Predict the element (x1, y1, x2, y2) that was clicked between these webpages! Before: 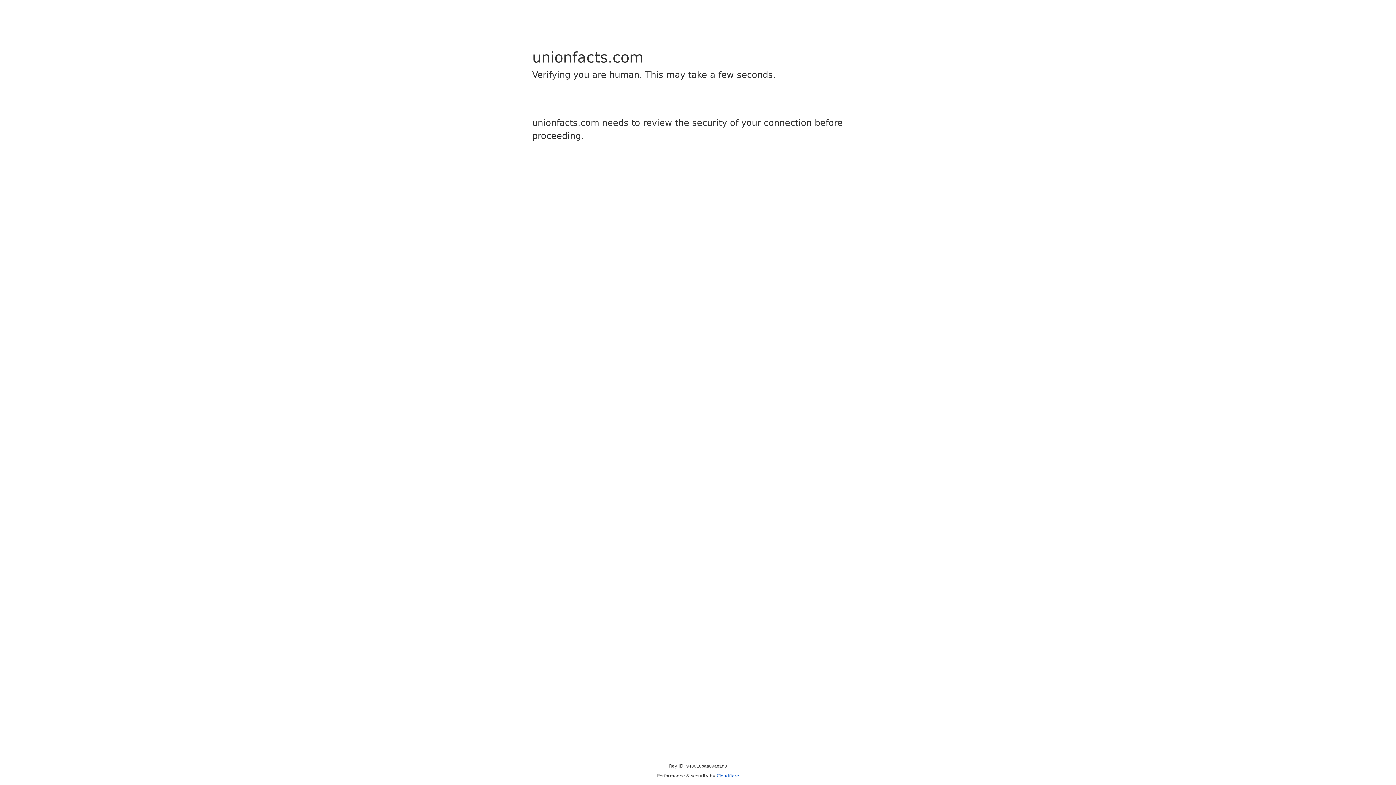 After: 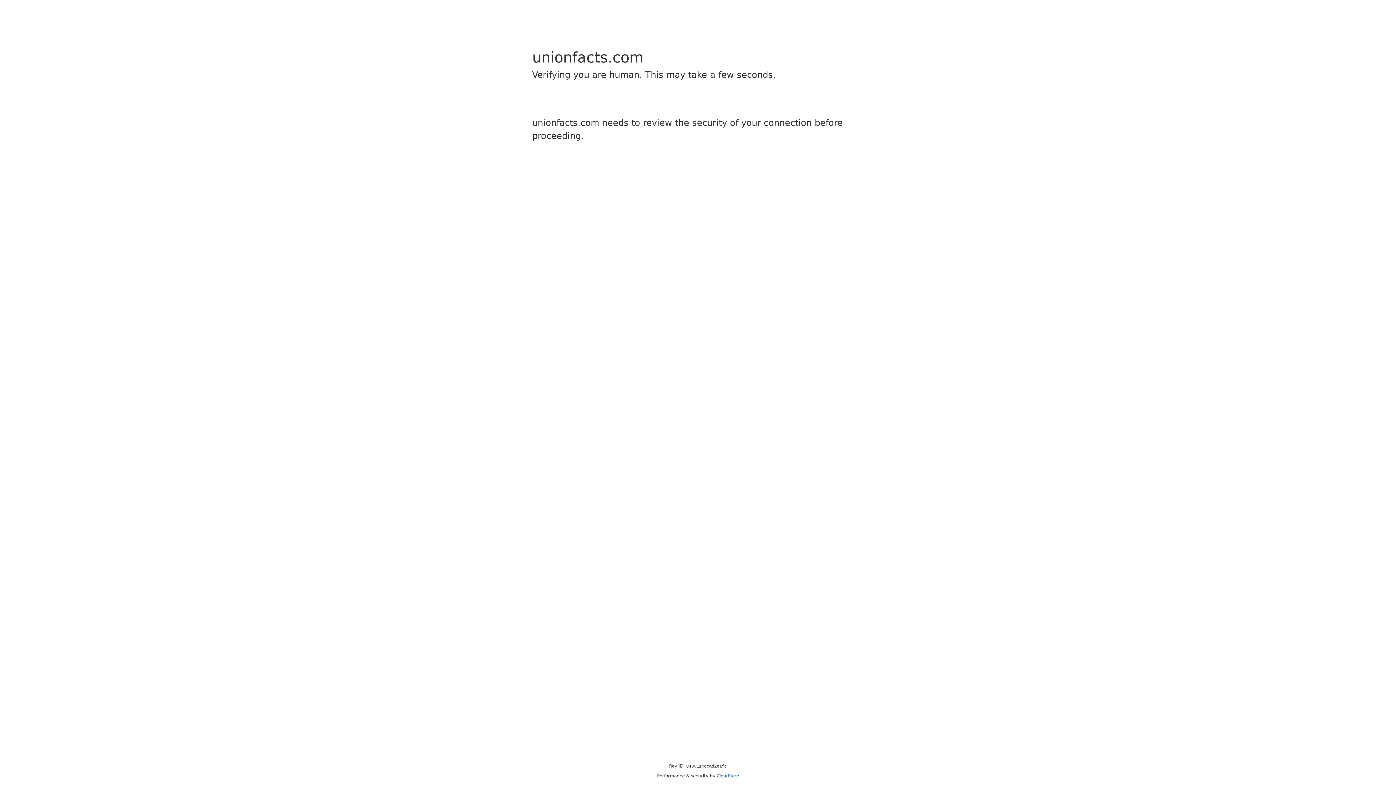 Action: bbox: (716, 773, 739, 778) label: Cloudflare